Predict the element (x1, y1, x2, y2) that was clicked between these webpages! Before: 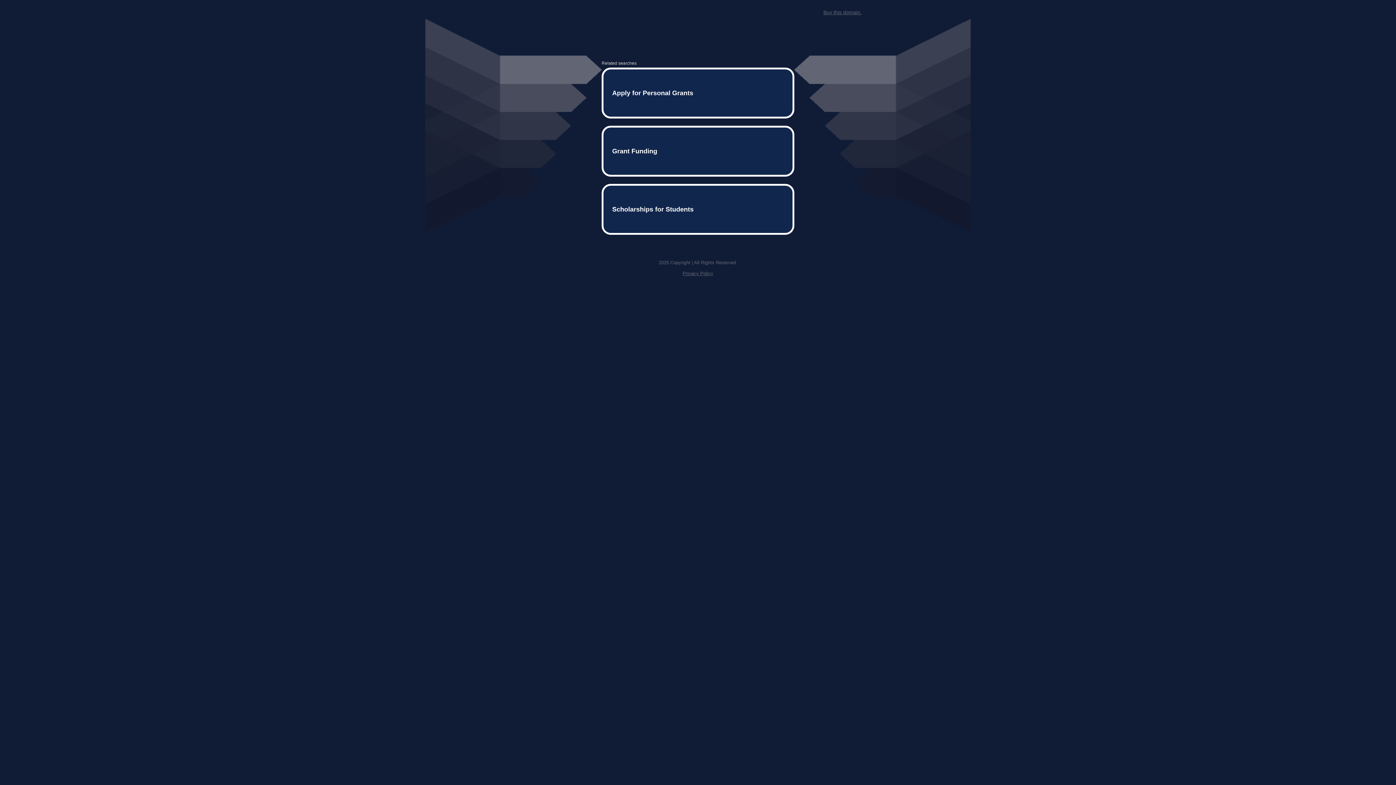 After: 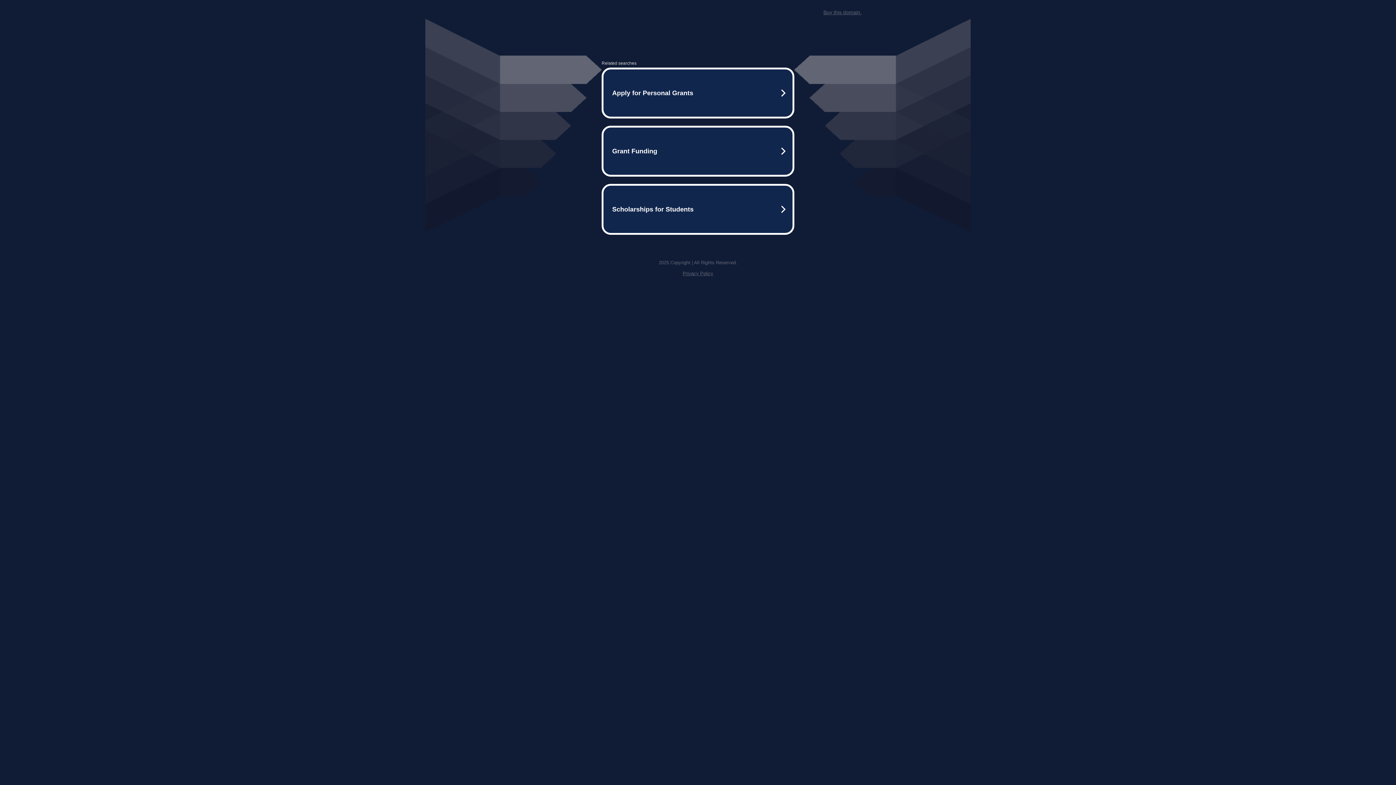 Action: bbox: (682, 259, 713, 264) label: Privacy Policy